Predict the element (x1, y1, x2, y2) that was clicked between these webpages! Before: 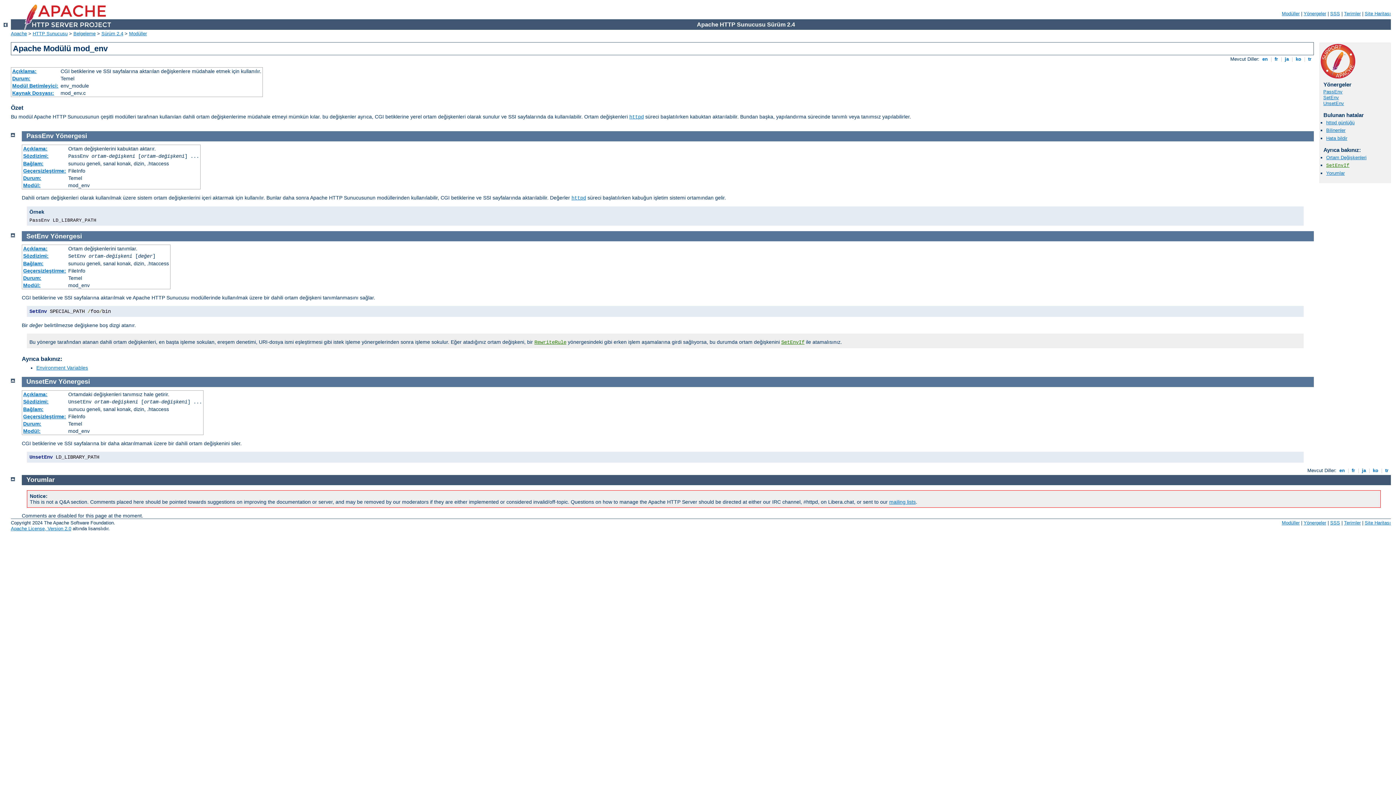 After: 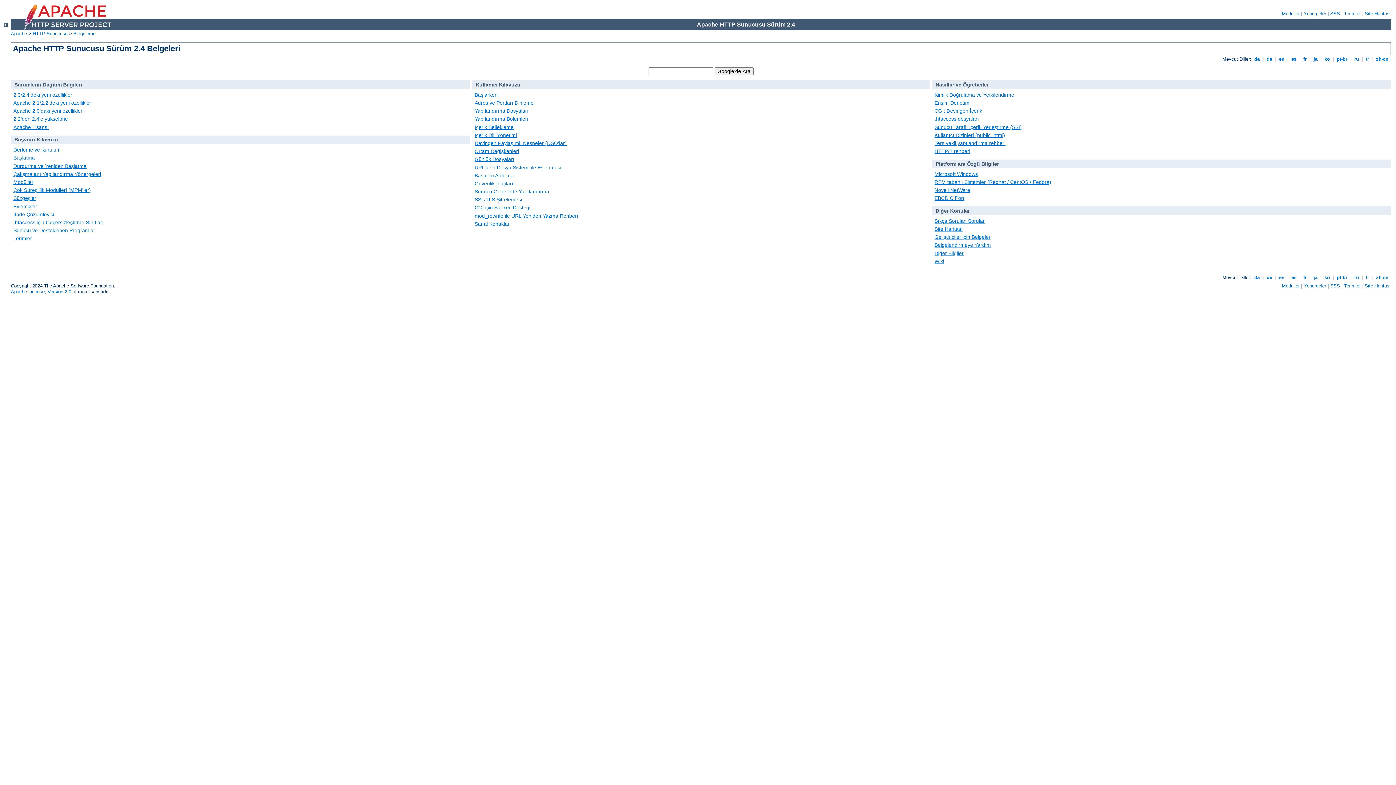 Action: label: Sürüm 2.4 bbox: (101, 30, 123, 36)